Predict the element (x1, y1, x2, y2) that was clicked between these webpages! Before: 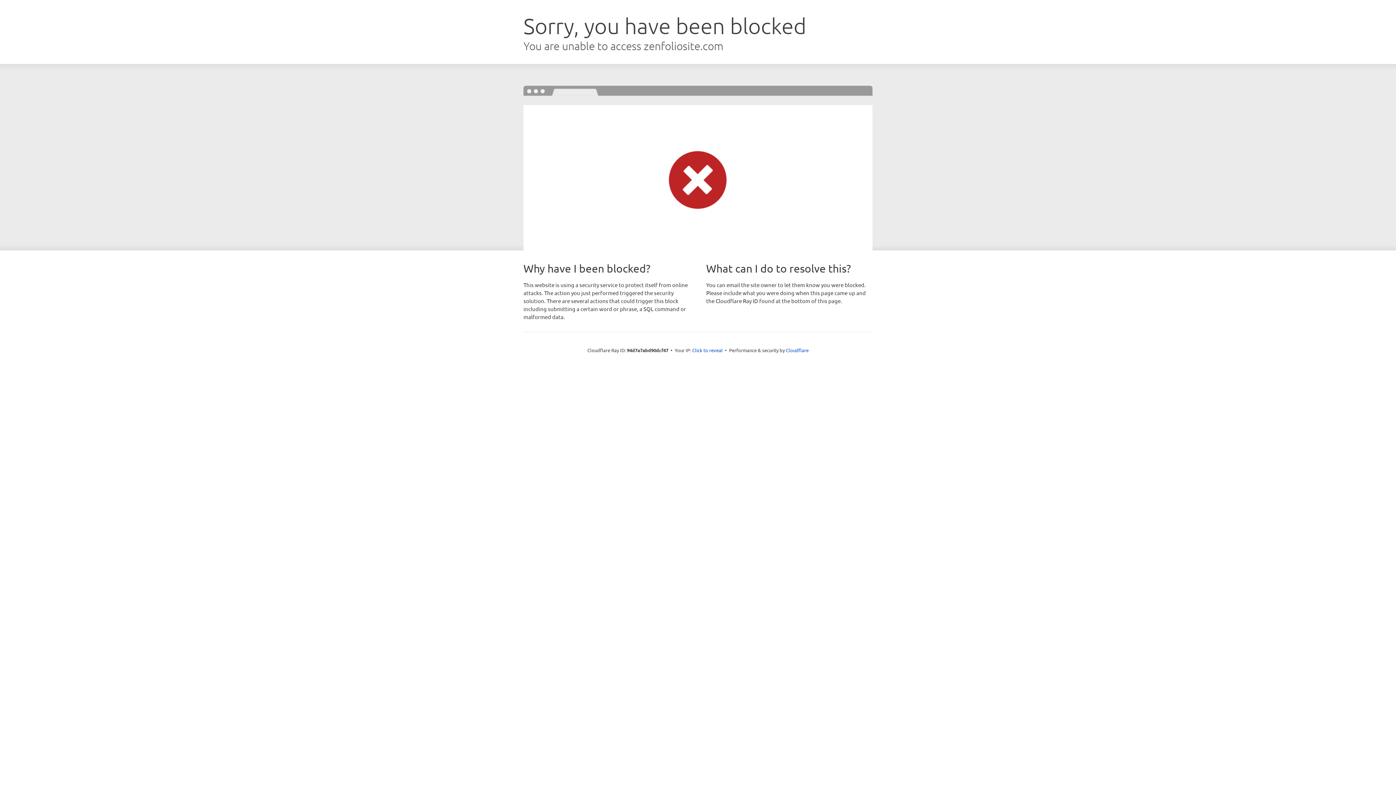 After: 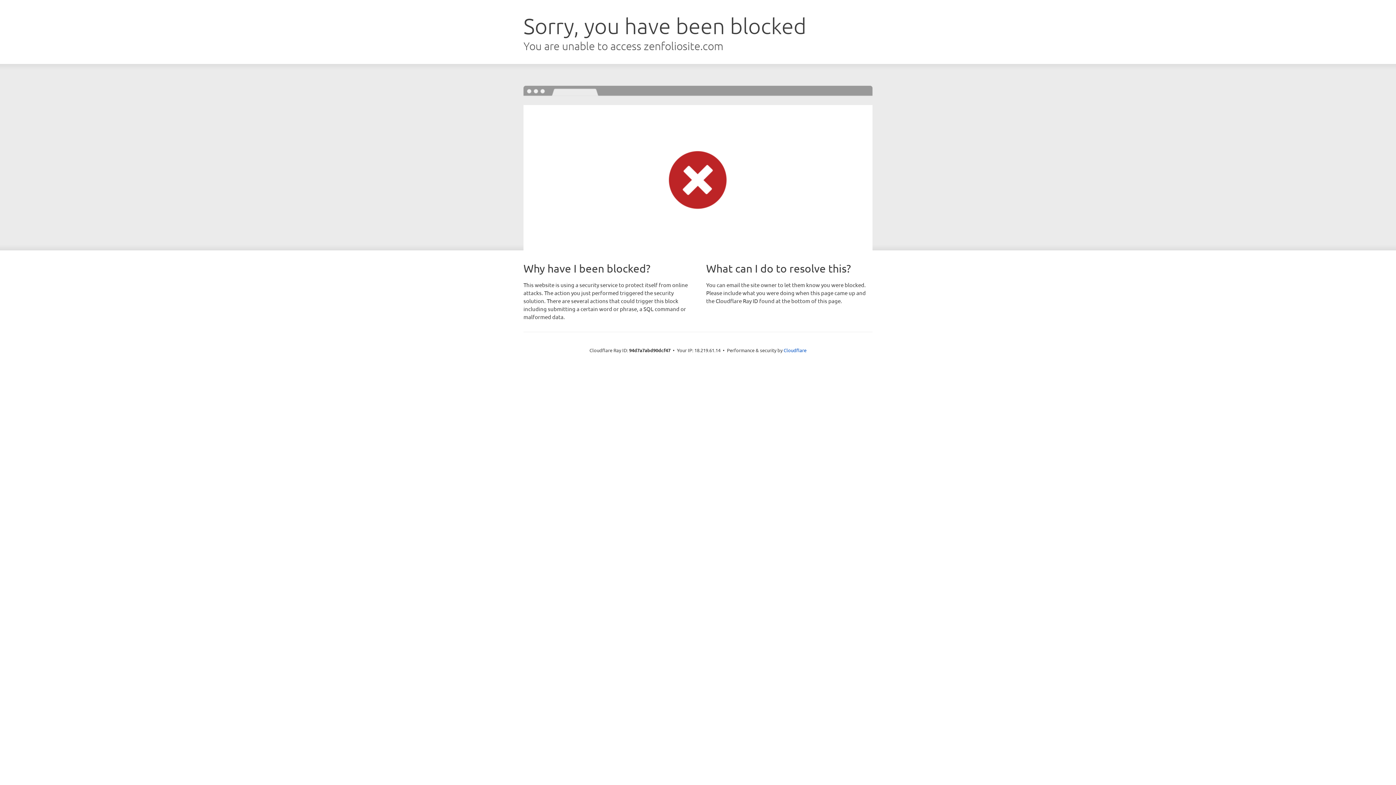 Action: label: Click to reveal bbox: (692, 346, 722, 353)